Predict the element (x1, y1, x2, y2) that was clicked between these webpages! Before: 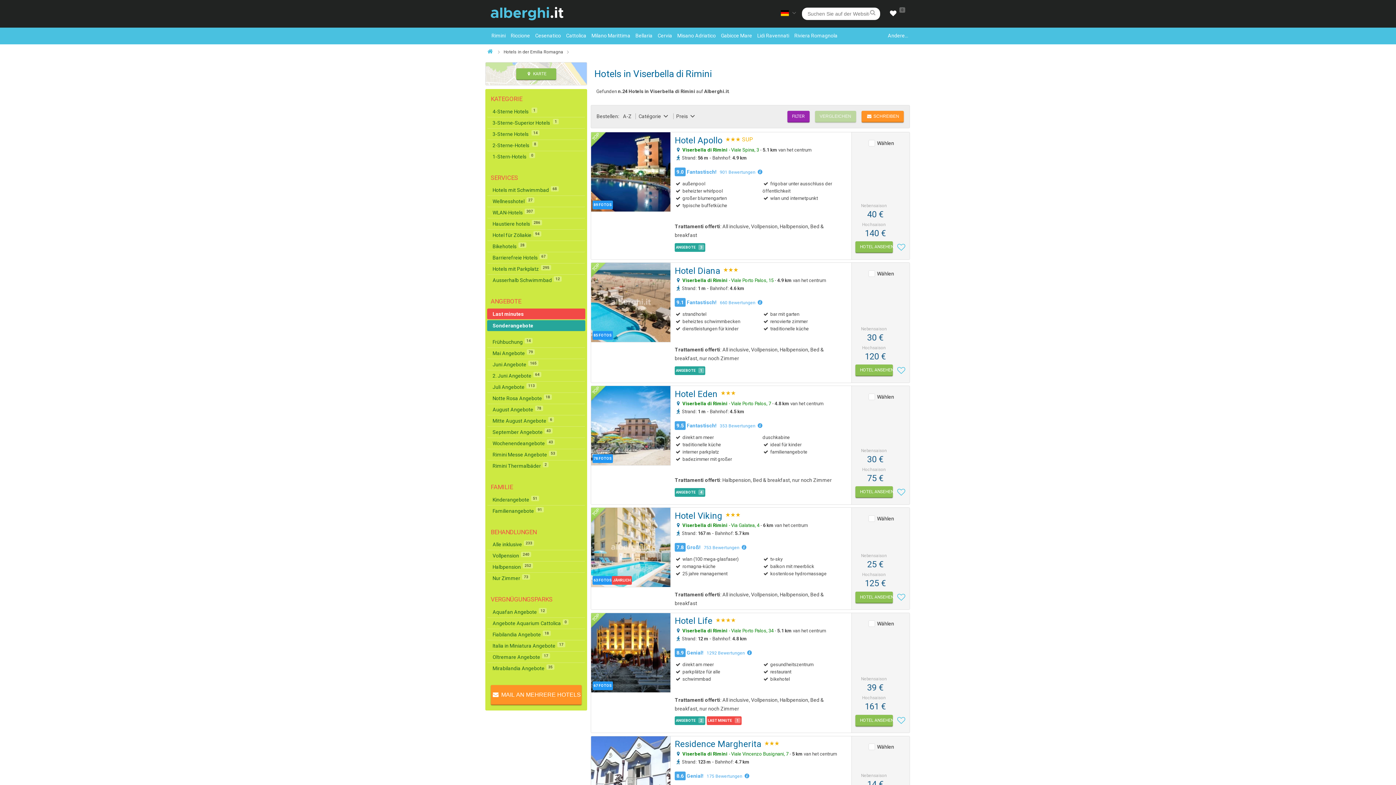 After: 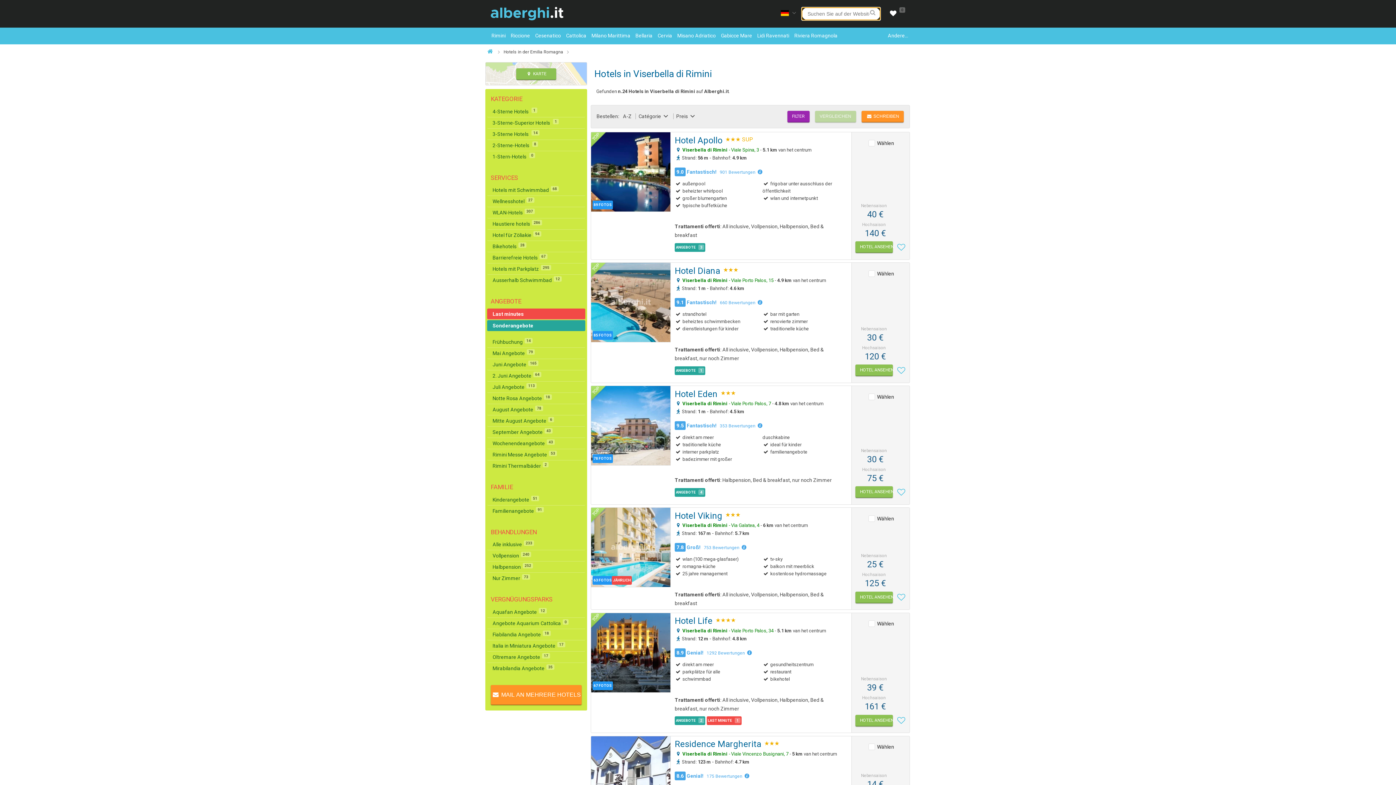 Action: bbox: (866, 9, 879, 16)